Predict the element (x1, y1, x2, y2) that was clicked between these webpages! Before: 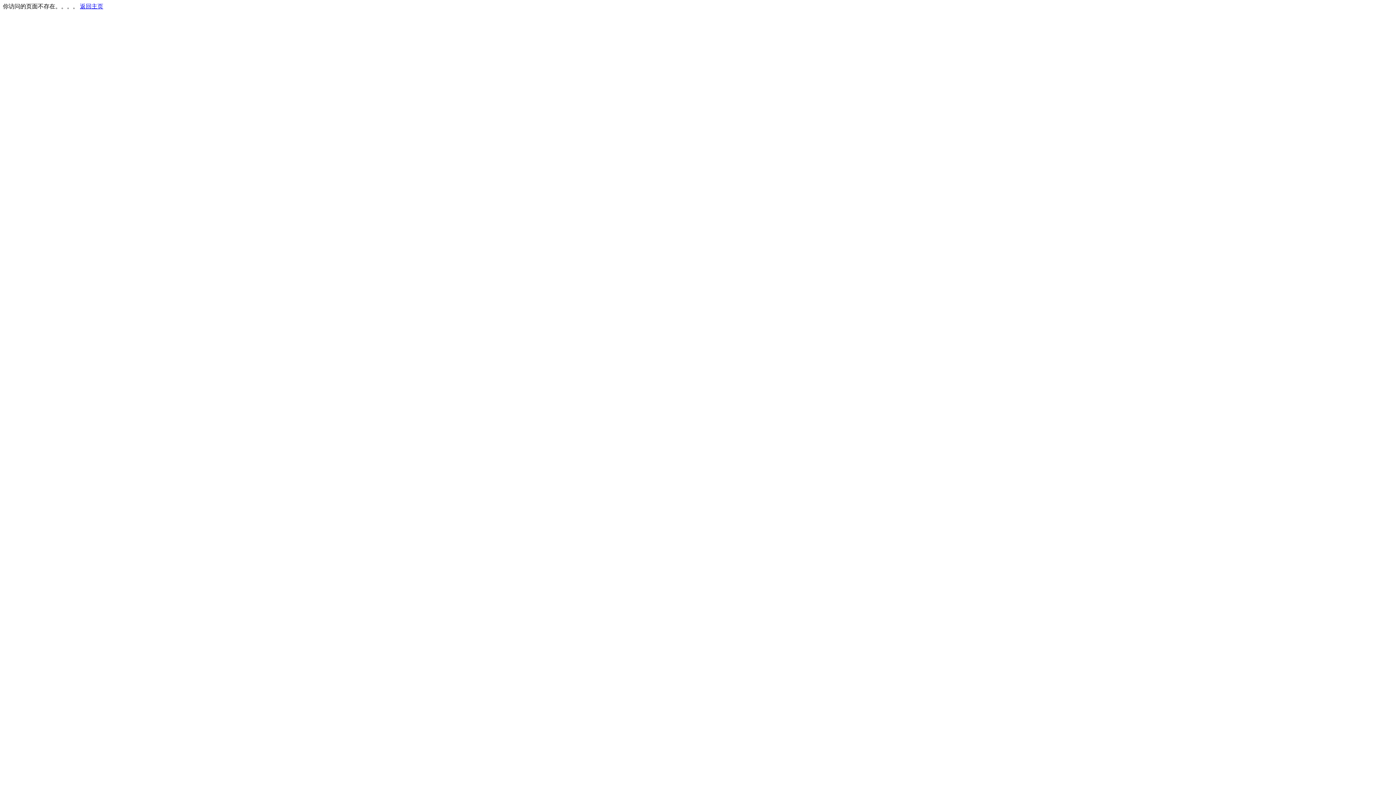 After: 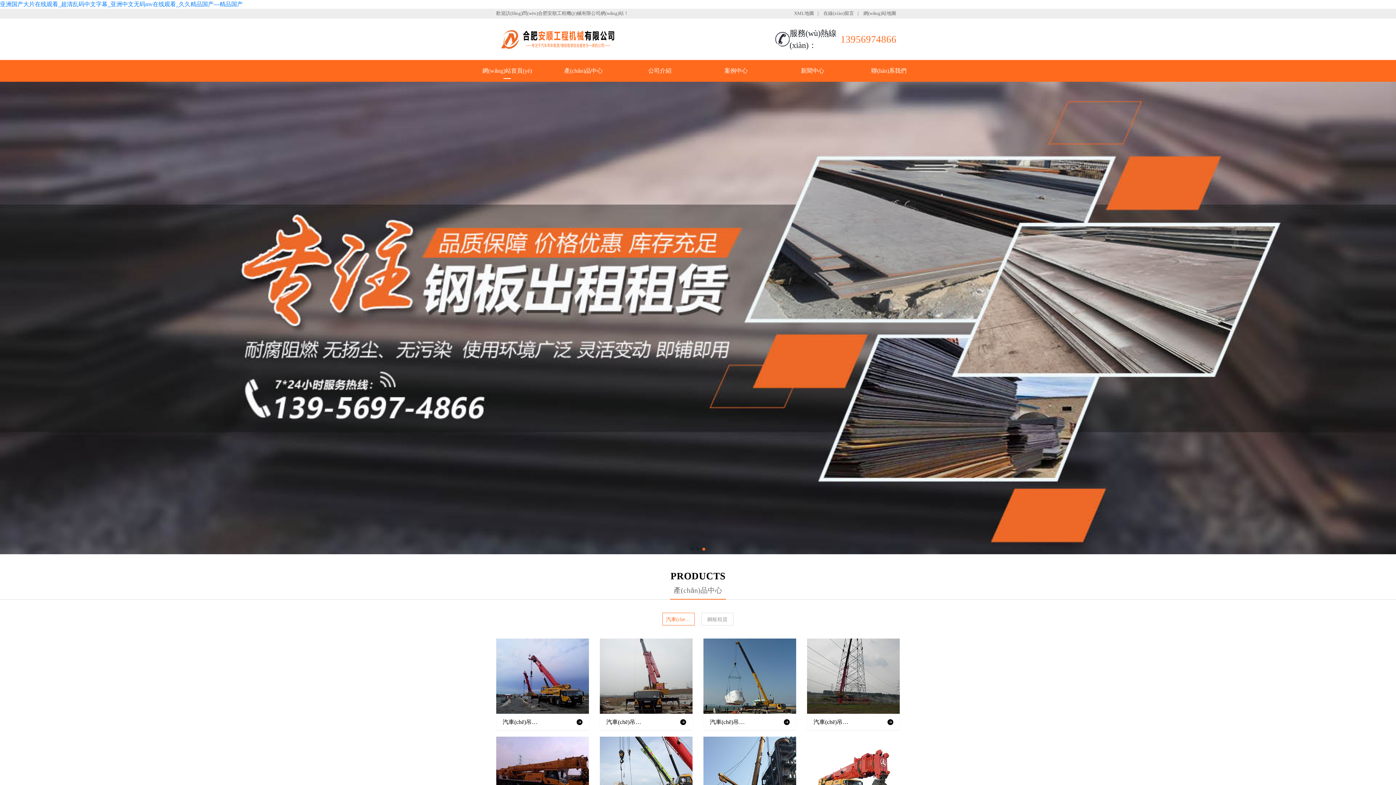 Action: bbox: (80, 3, 103, 9) label: 返回主页